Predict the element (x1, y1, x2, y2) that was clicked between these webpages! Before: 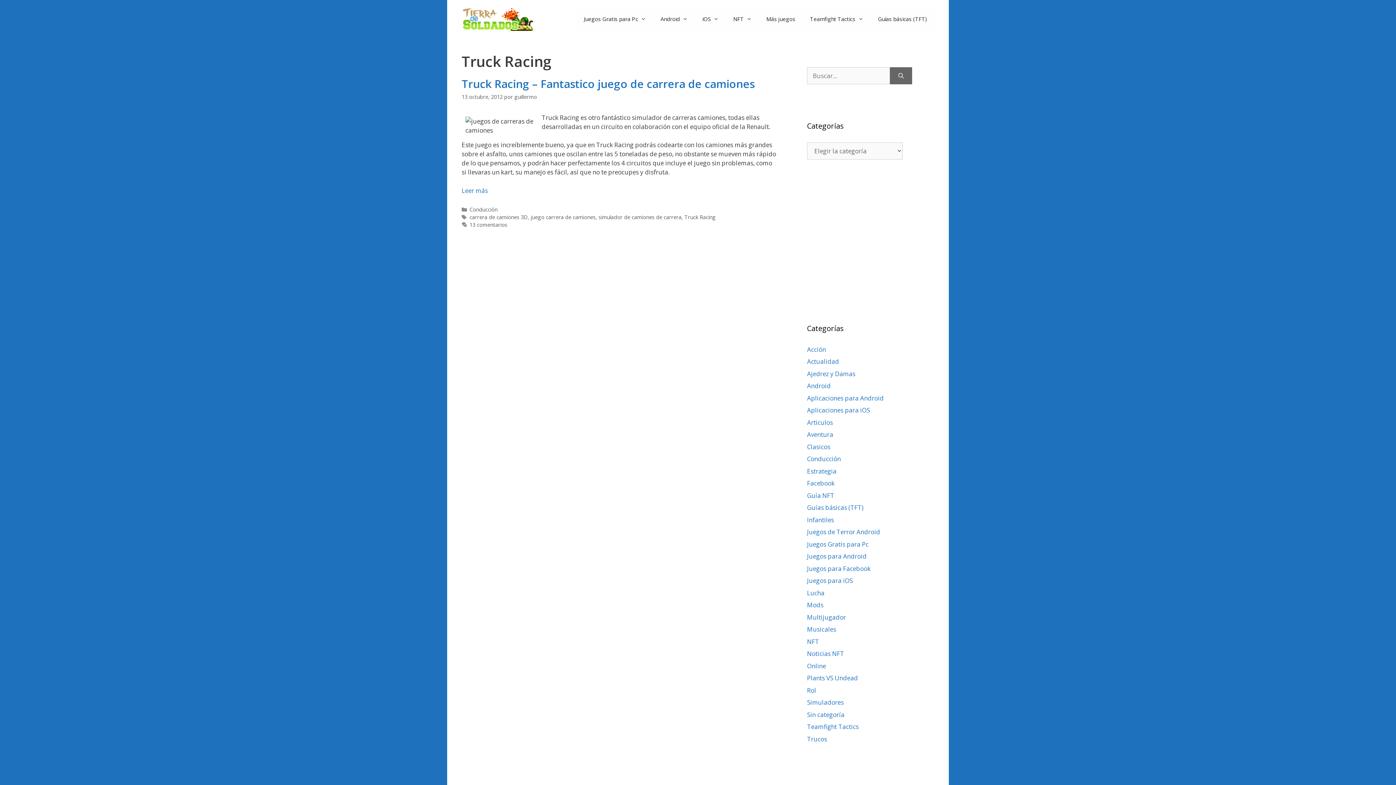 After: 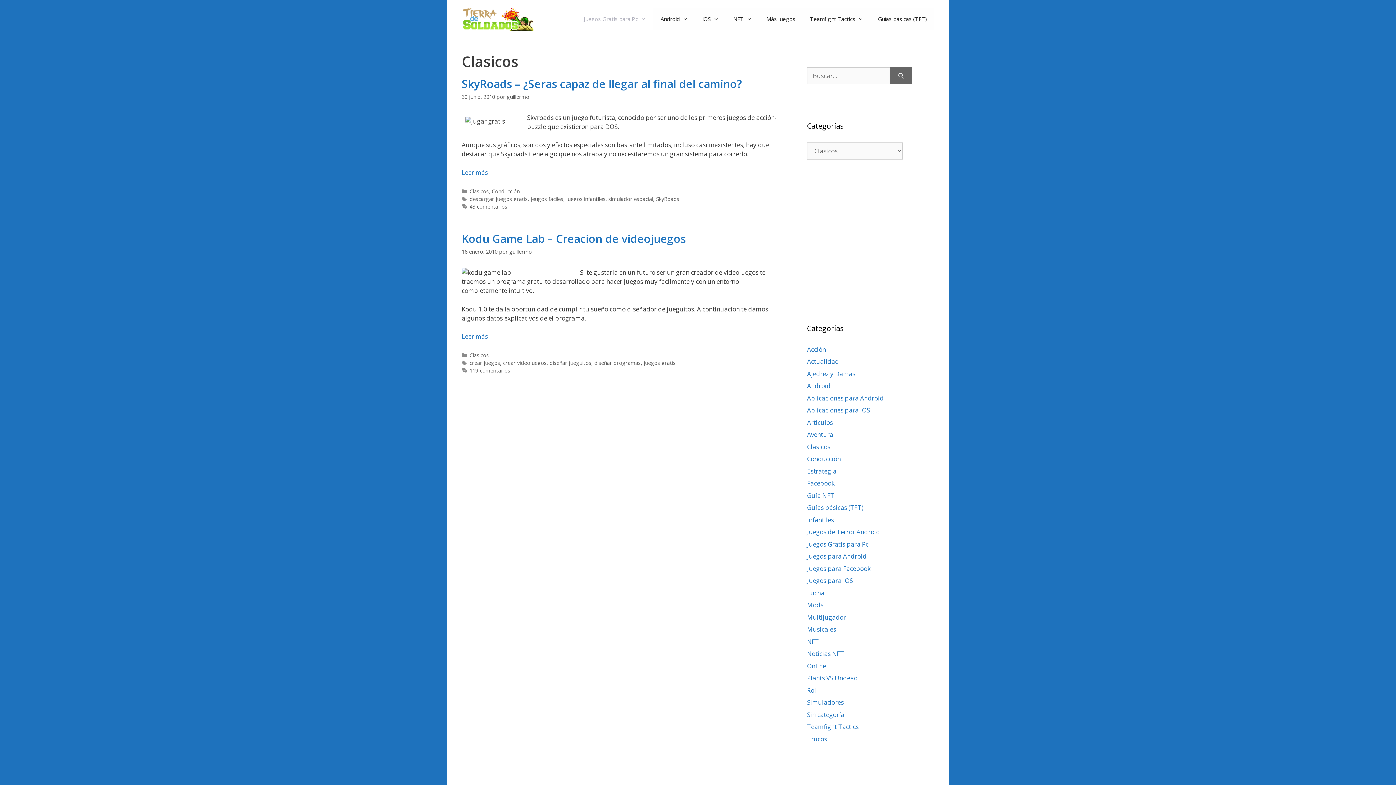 Action: bbox: (807, 442, 830, 451) label: Clasicos